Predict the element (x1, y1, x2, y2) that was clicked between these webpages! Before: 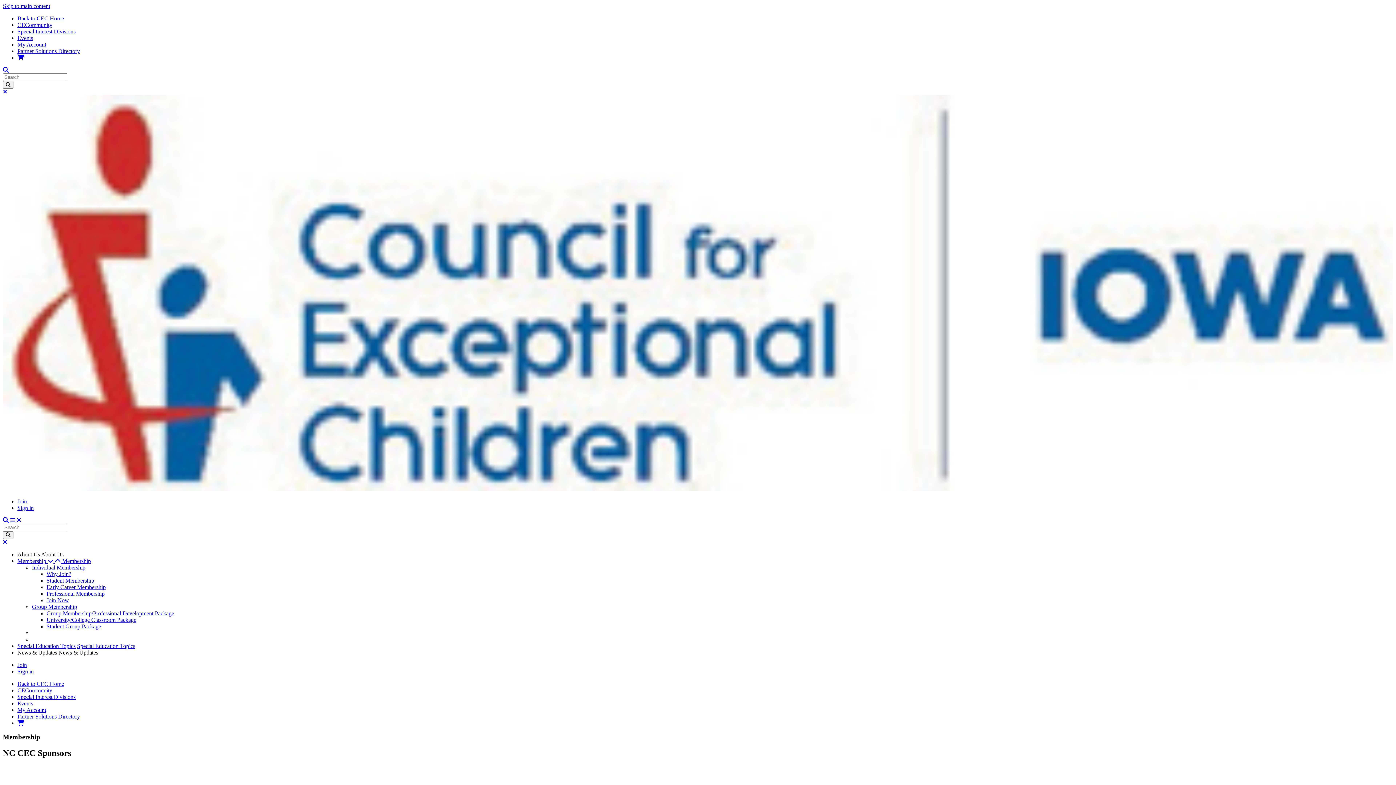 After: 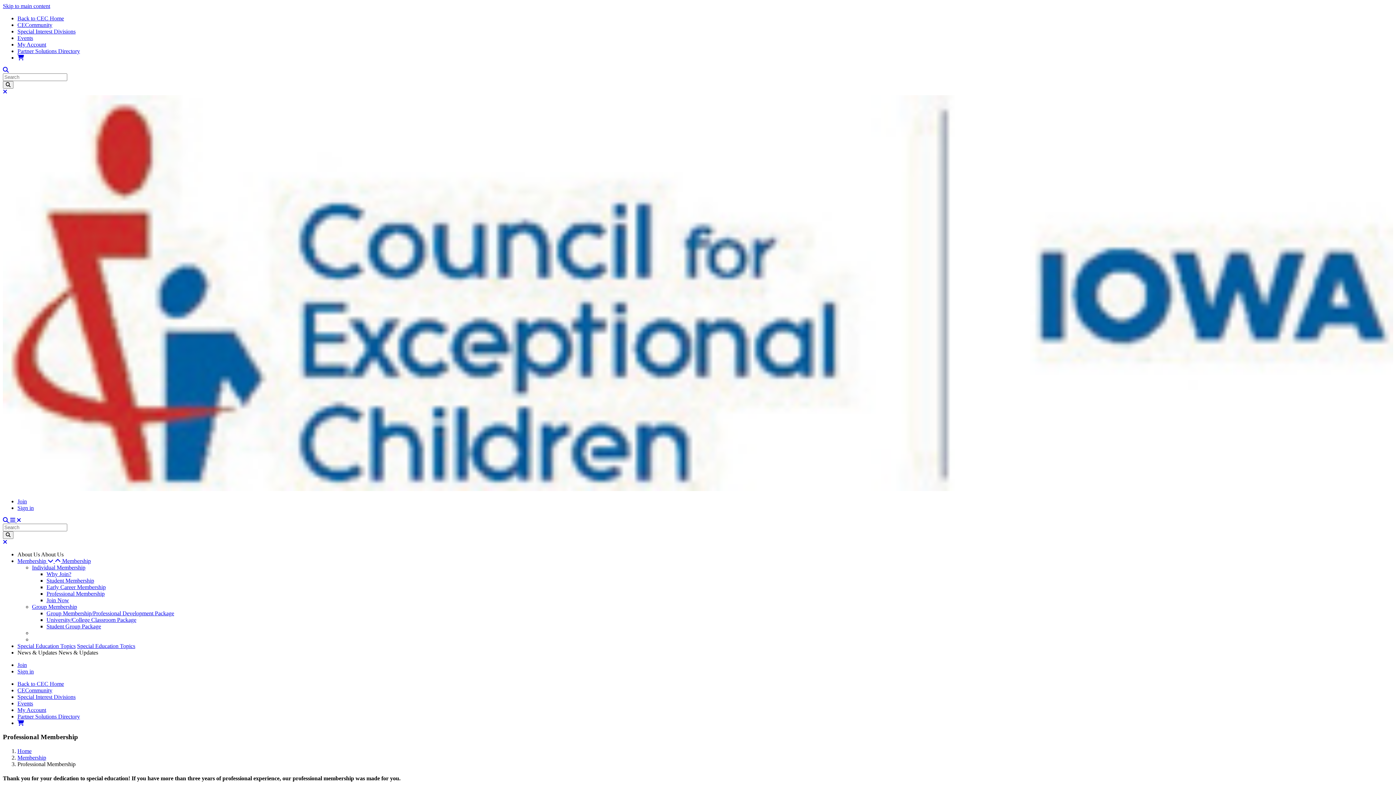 Action: label: Professional Membership bbox: (46, 590, 104, 596)